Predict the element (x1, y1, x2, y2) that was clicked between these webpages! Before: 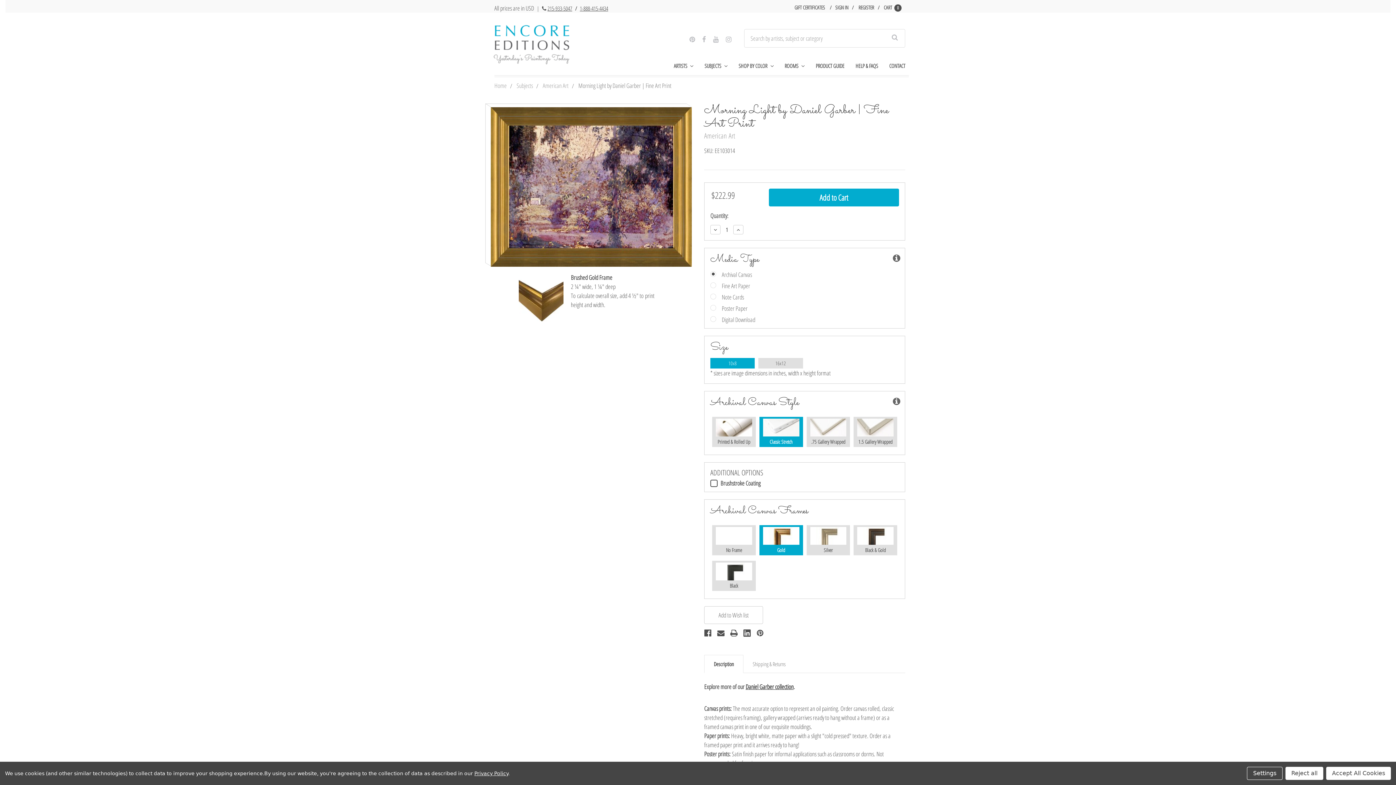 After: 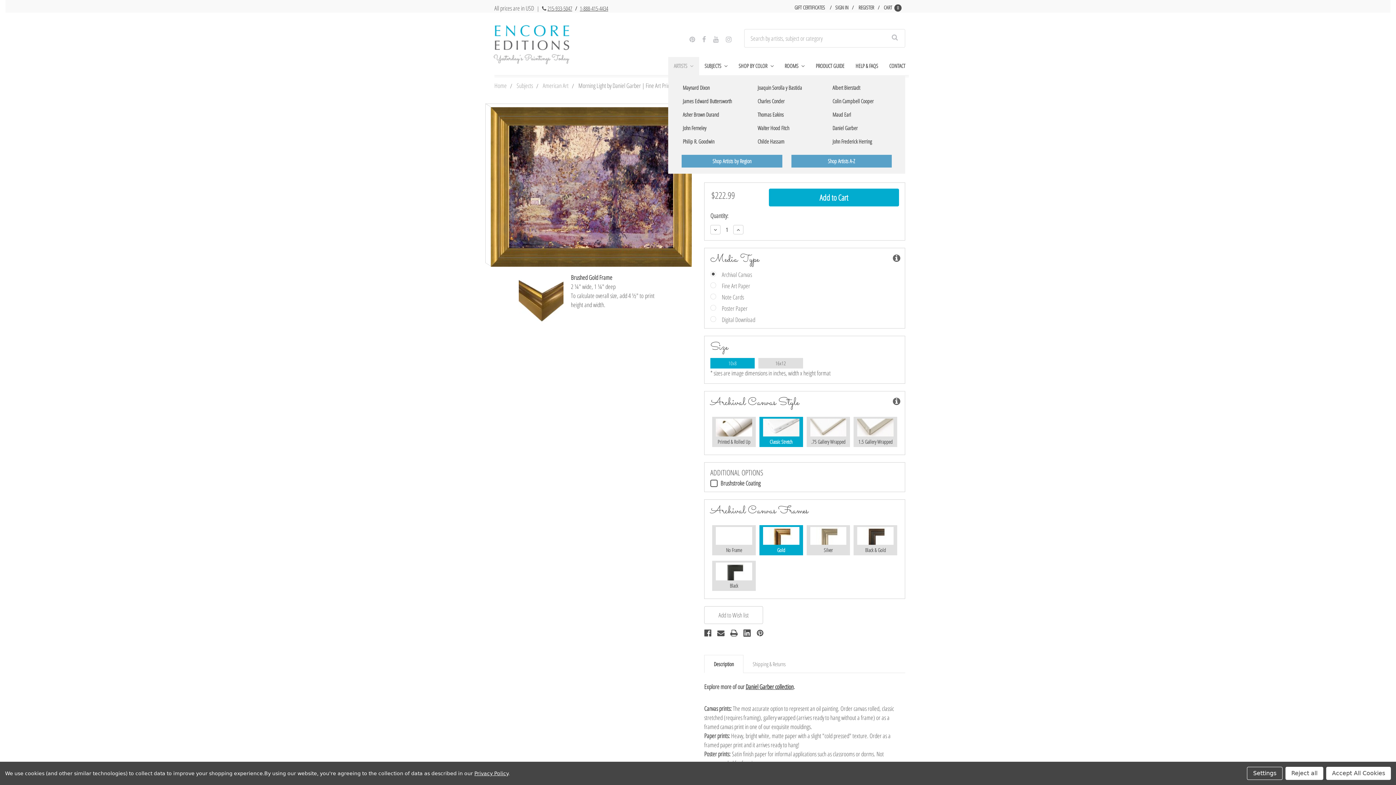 Action: label: Artists bbox: (668, 56, 699, 75)